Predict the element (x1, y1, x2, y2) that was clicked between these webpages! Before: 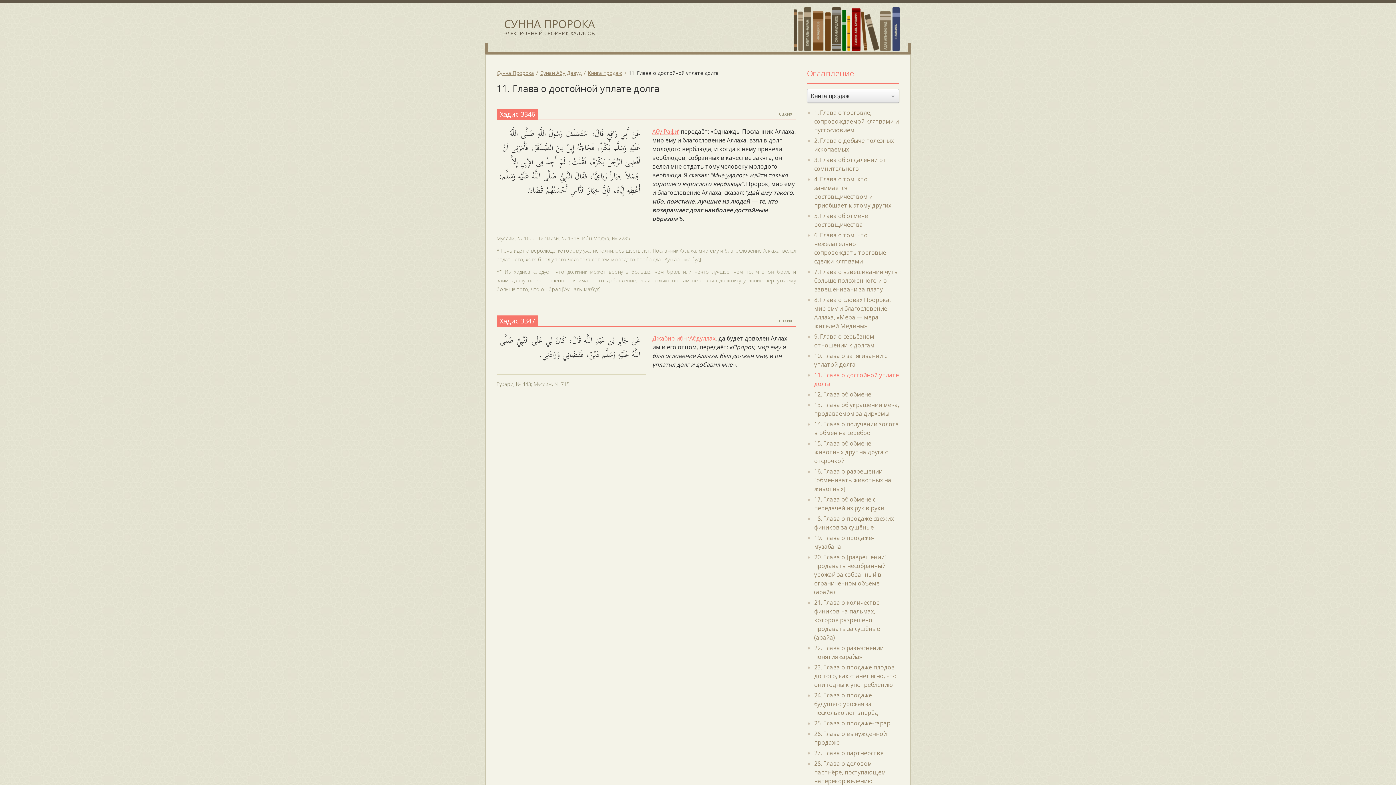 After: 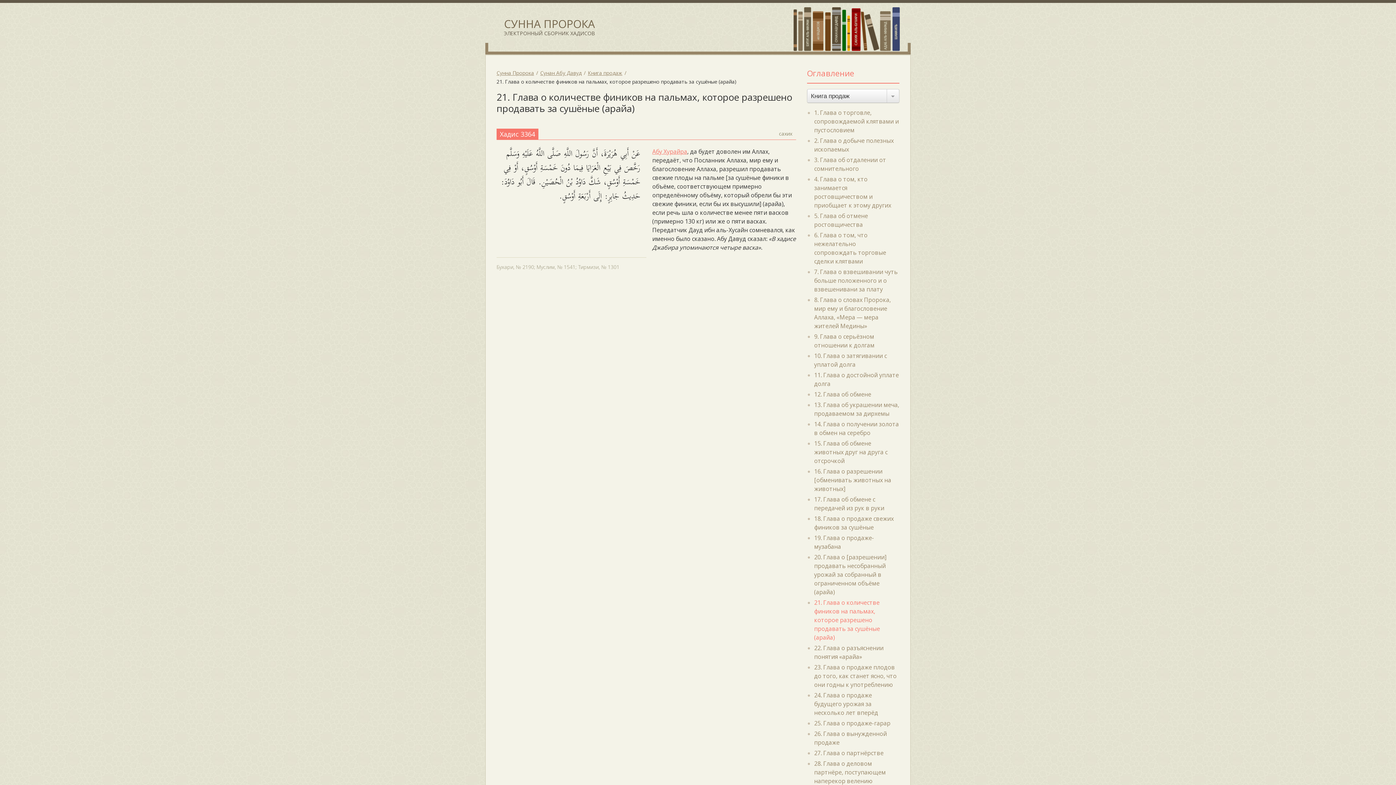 Action: label: 21. Глава о количестве фиников на пальмах, которое разрешено продавать за сушёные (арайа) bbox: (814, 598, 880, 641)